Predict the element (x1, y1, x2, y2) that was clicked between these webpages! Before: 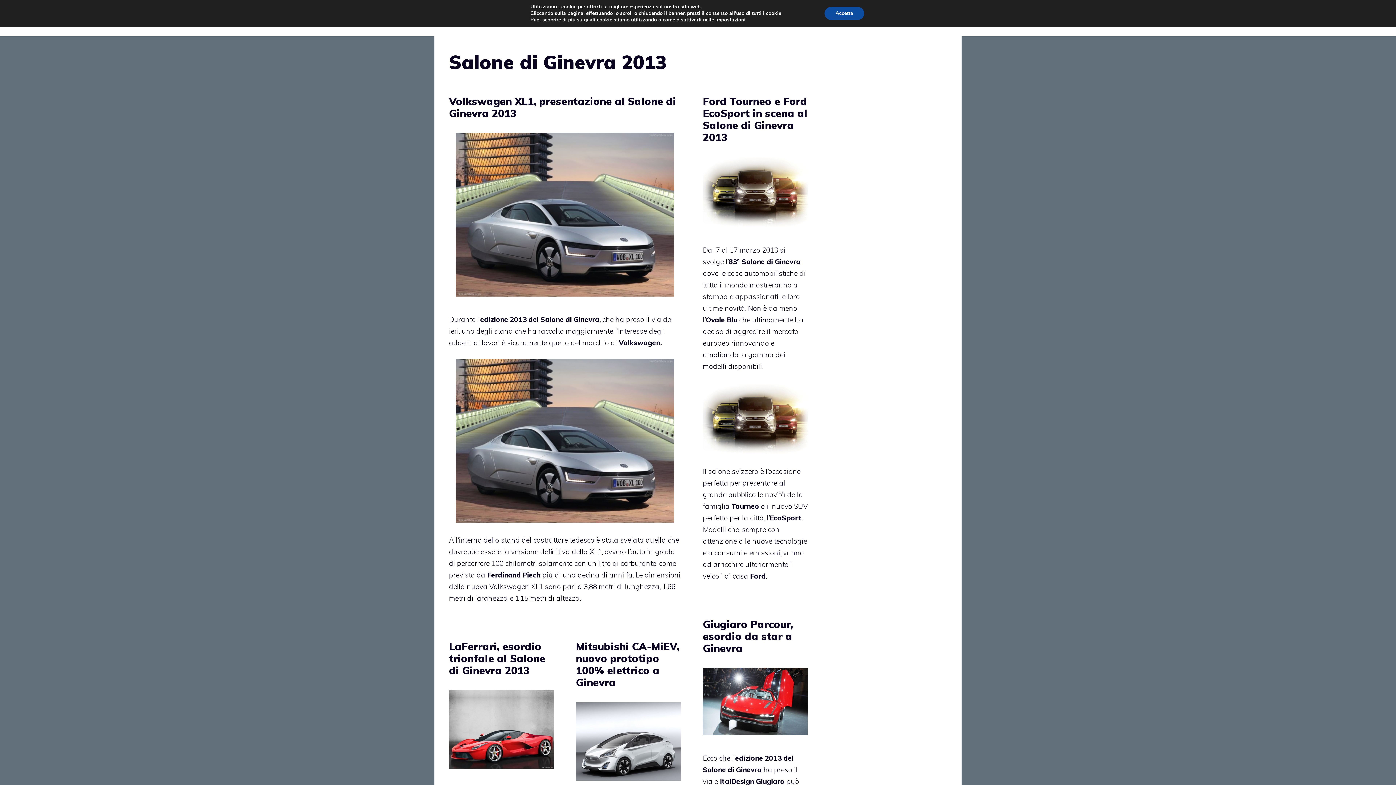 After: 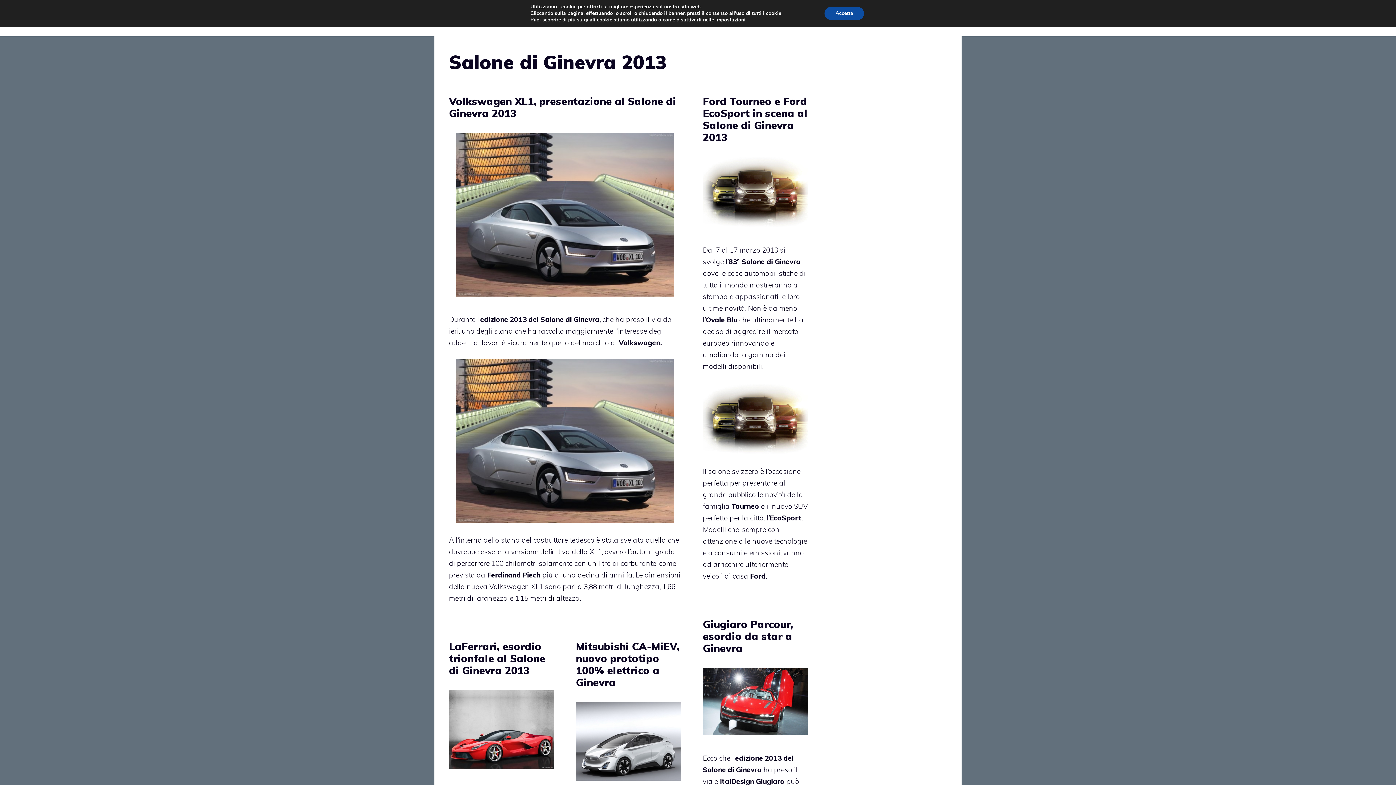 Action: label: 83° Salone di Ginevra bbox: (728, 257, 800, 266)